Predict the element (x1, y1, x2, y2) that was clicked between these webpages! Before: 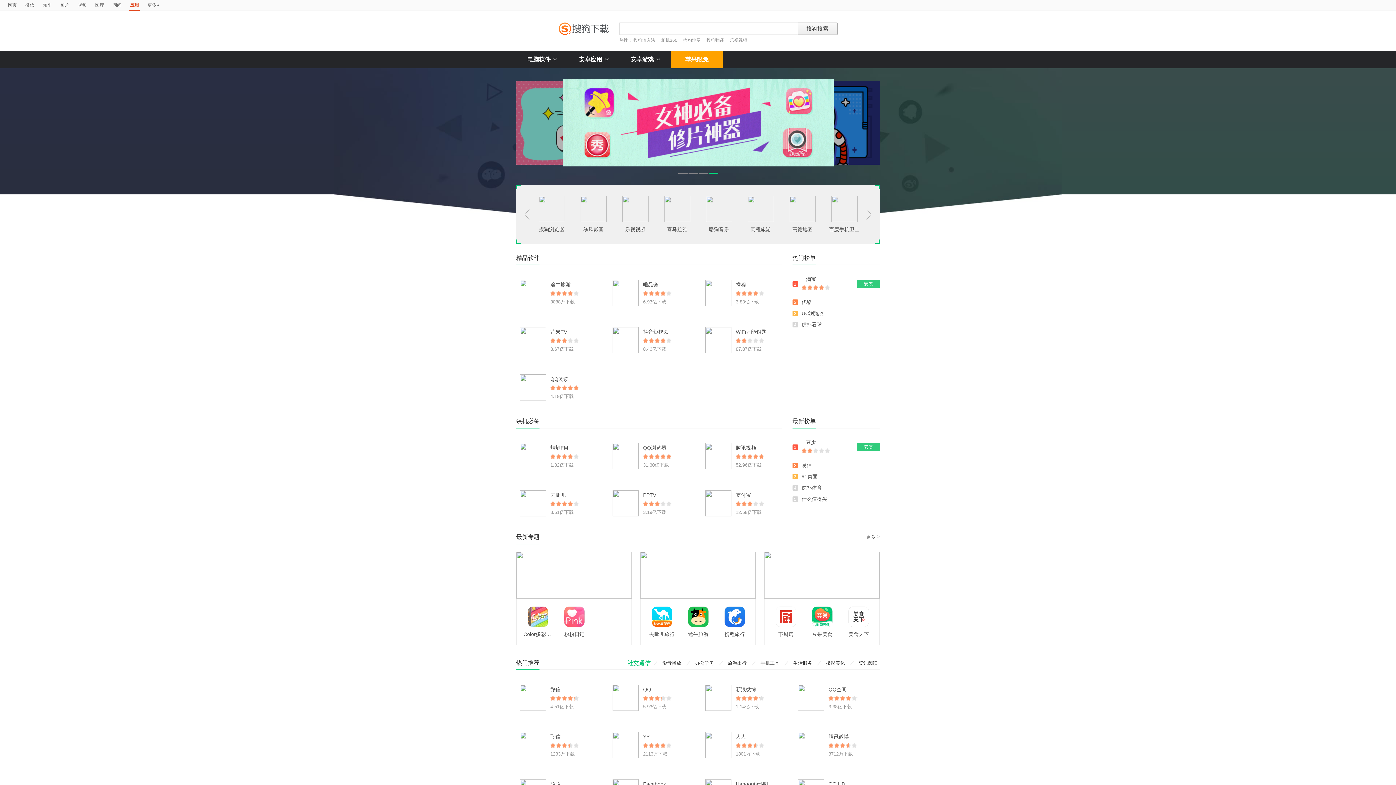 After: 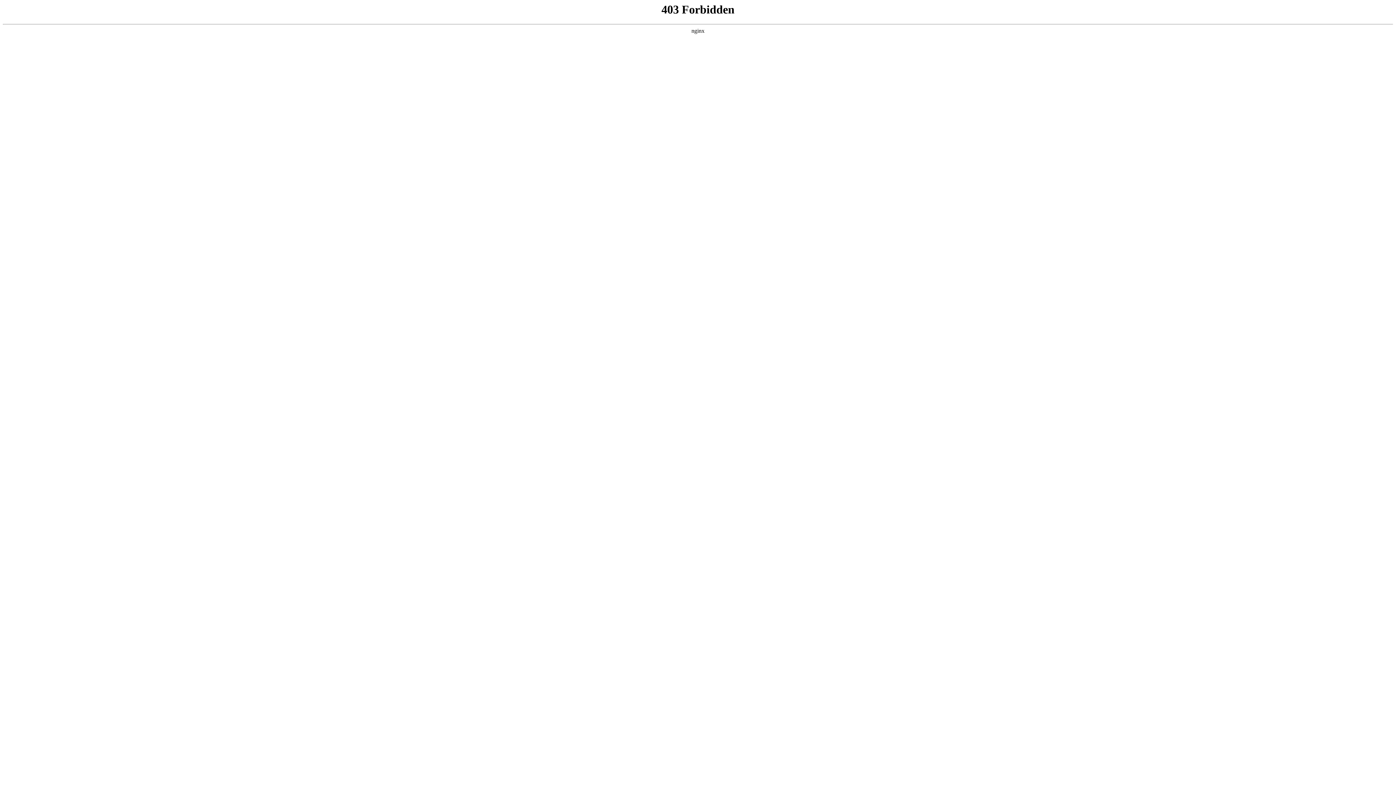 Action: label: YY bbox: (643, 734, 649, 740)